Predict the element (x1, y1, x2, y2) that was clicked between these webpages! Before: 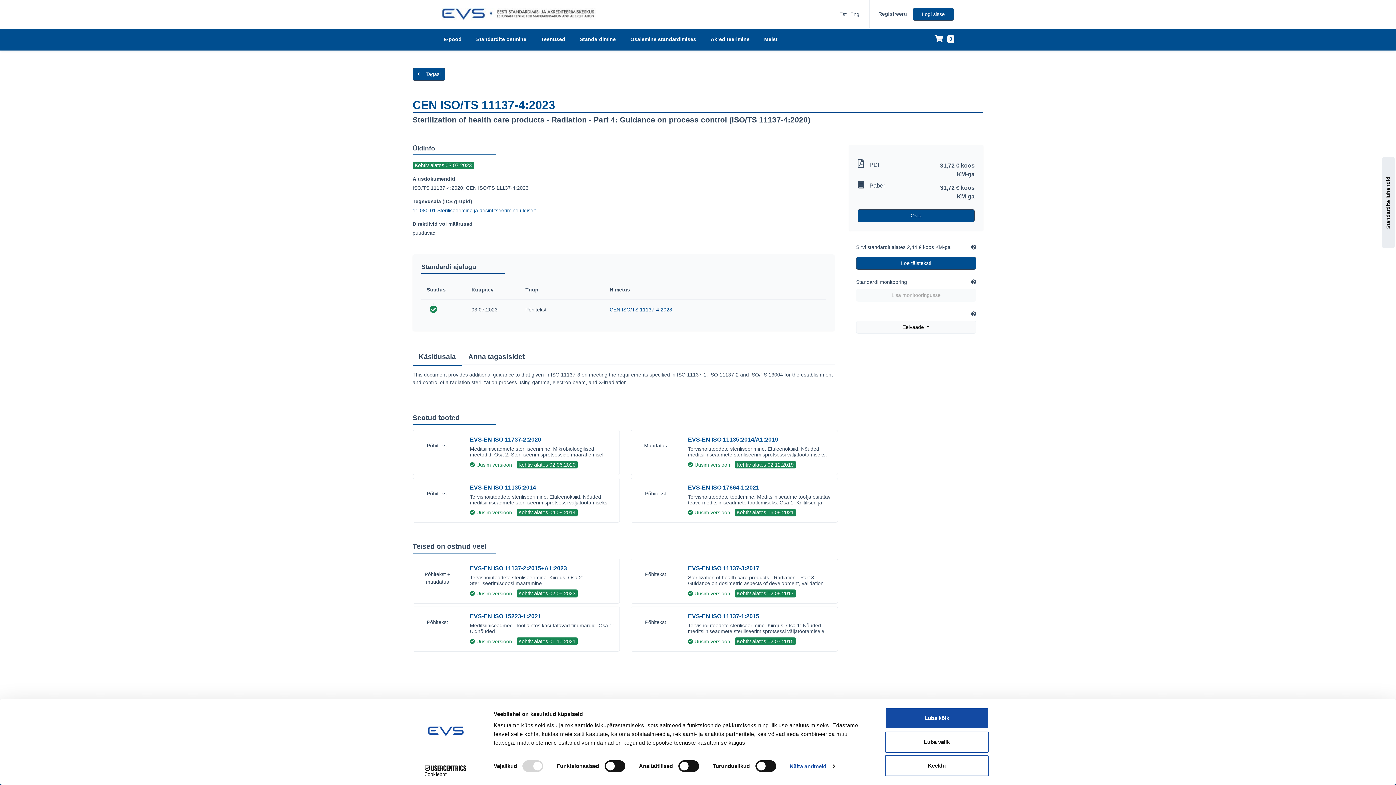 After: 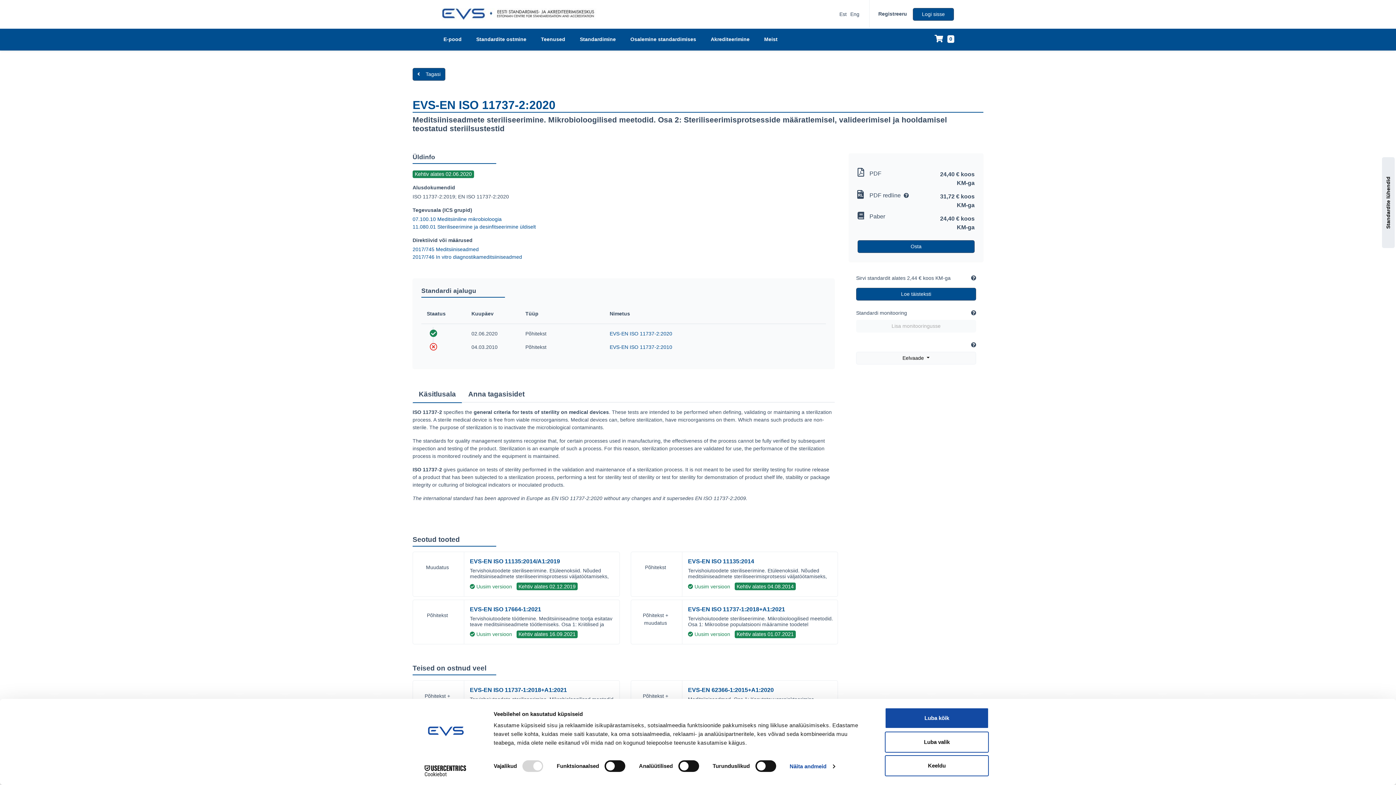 Action: label: EVS-EN ISO 11737-2:2020 bbox: (470, 436, 541, 442)